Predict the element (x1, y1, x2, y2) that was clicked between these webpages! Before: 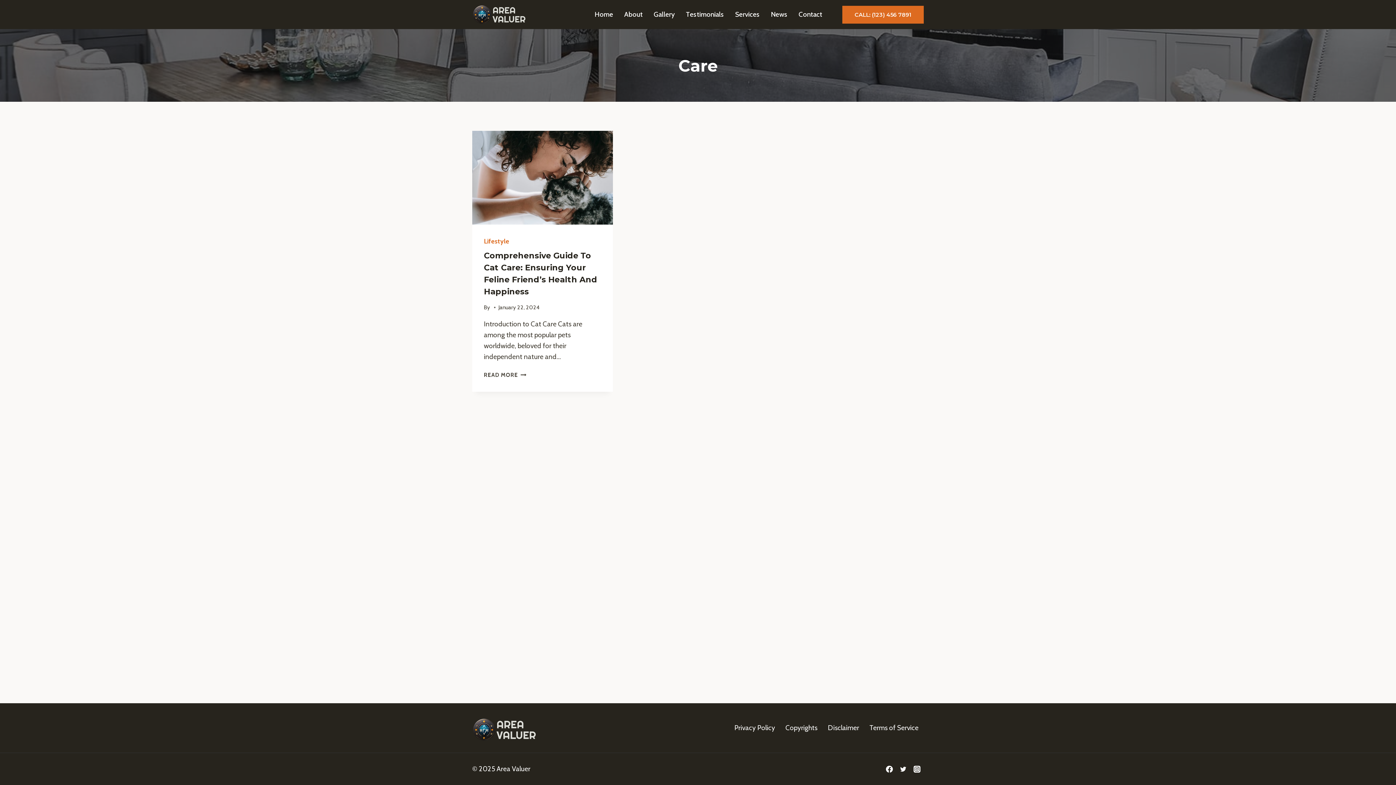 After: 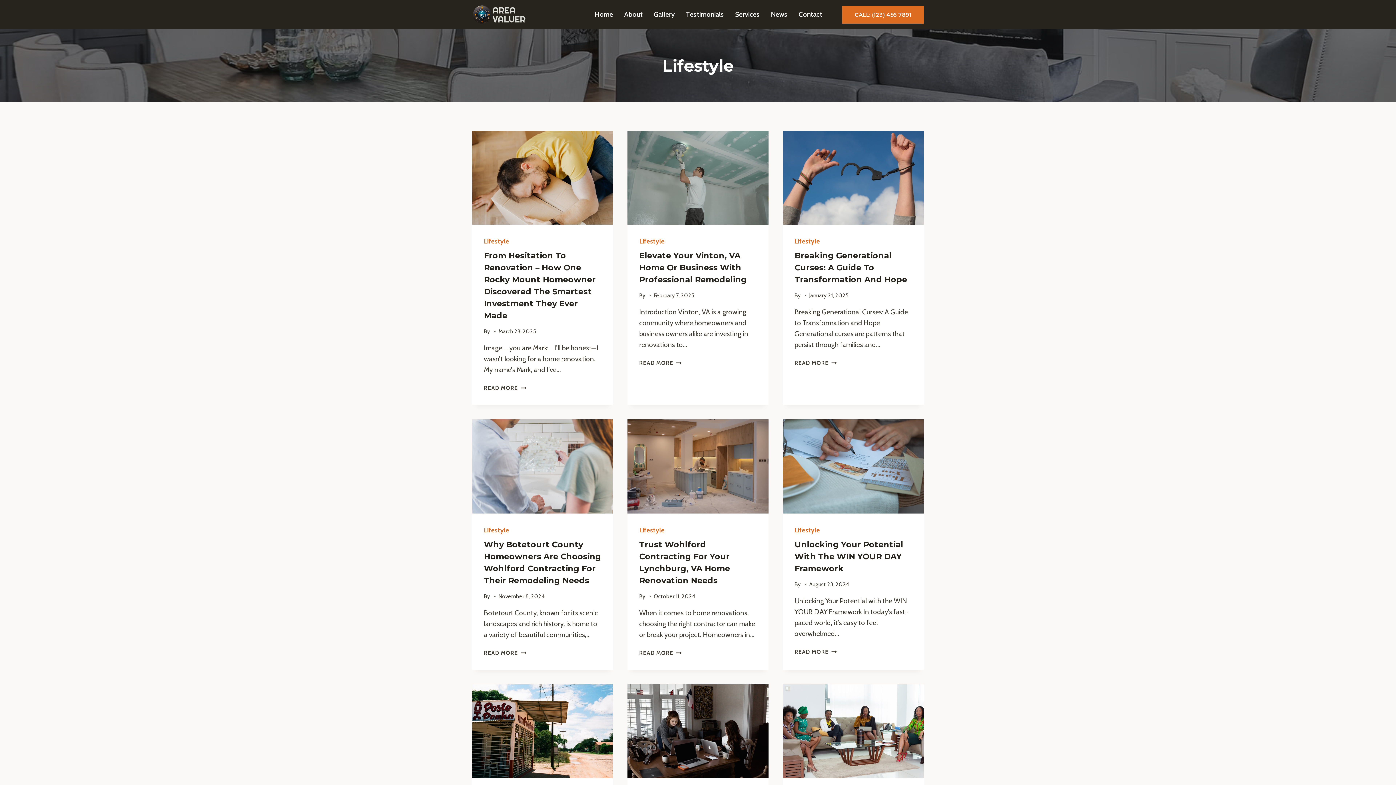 Action: bbox: (484, 237, 509, 245) label: Lifestyle